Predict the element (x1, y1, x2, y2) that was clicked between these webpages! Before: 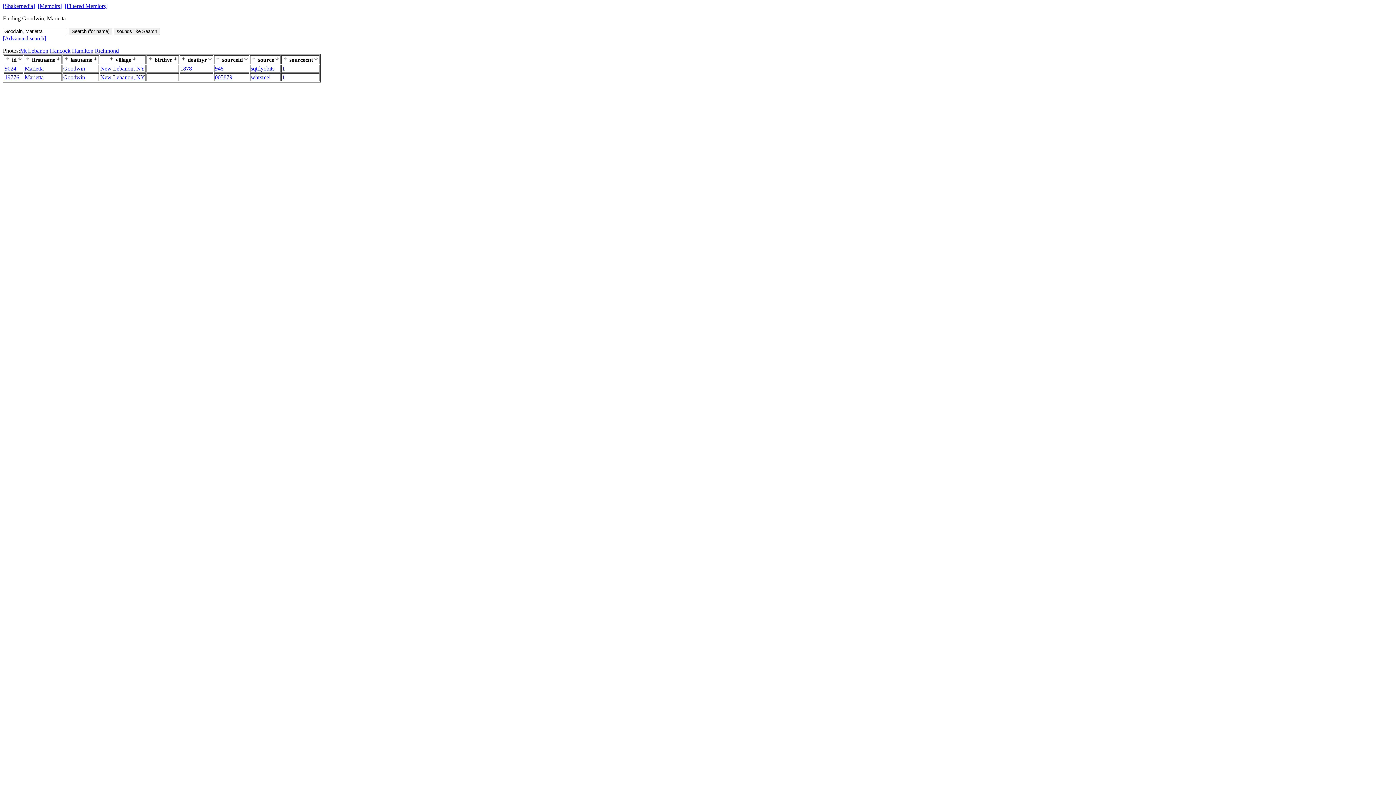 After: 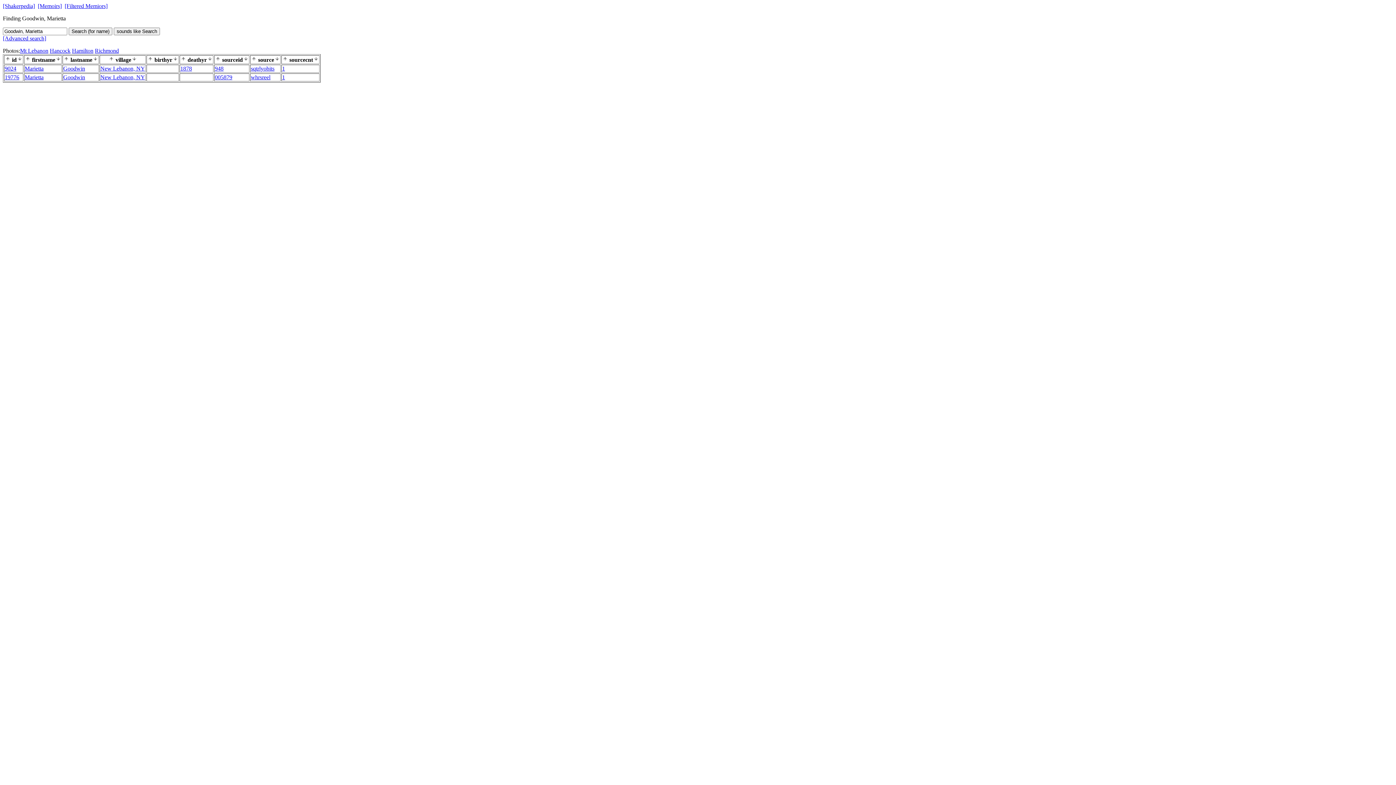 Action: bbox: (214, 56, 220, 62)